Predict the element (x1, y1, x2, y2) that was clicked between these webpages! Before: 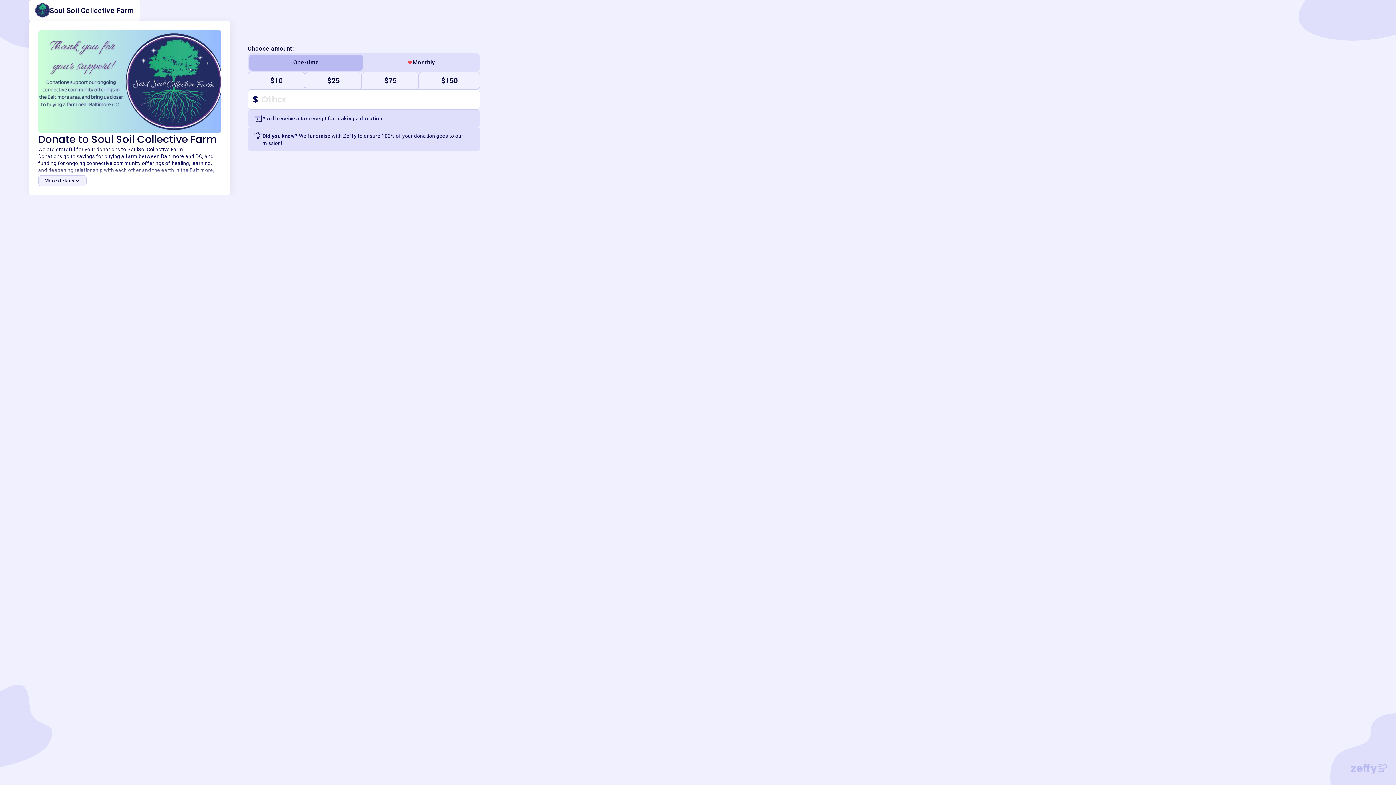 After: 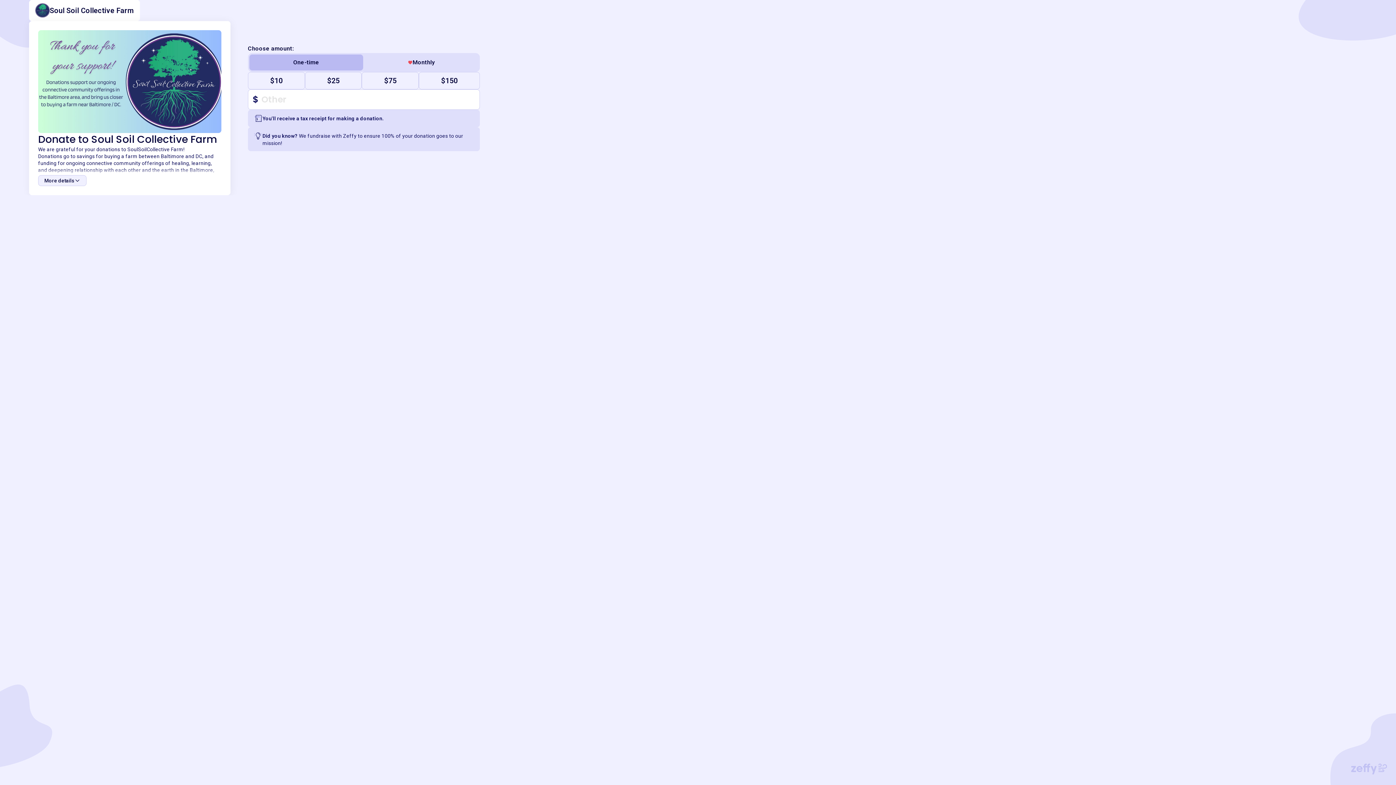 Action: bbox: (1351, 764, 1387, 774)